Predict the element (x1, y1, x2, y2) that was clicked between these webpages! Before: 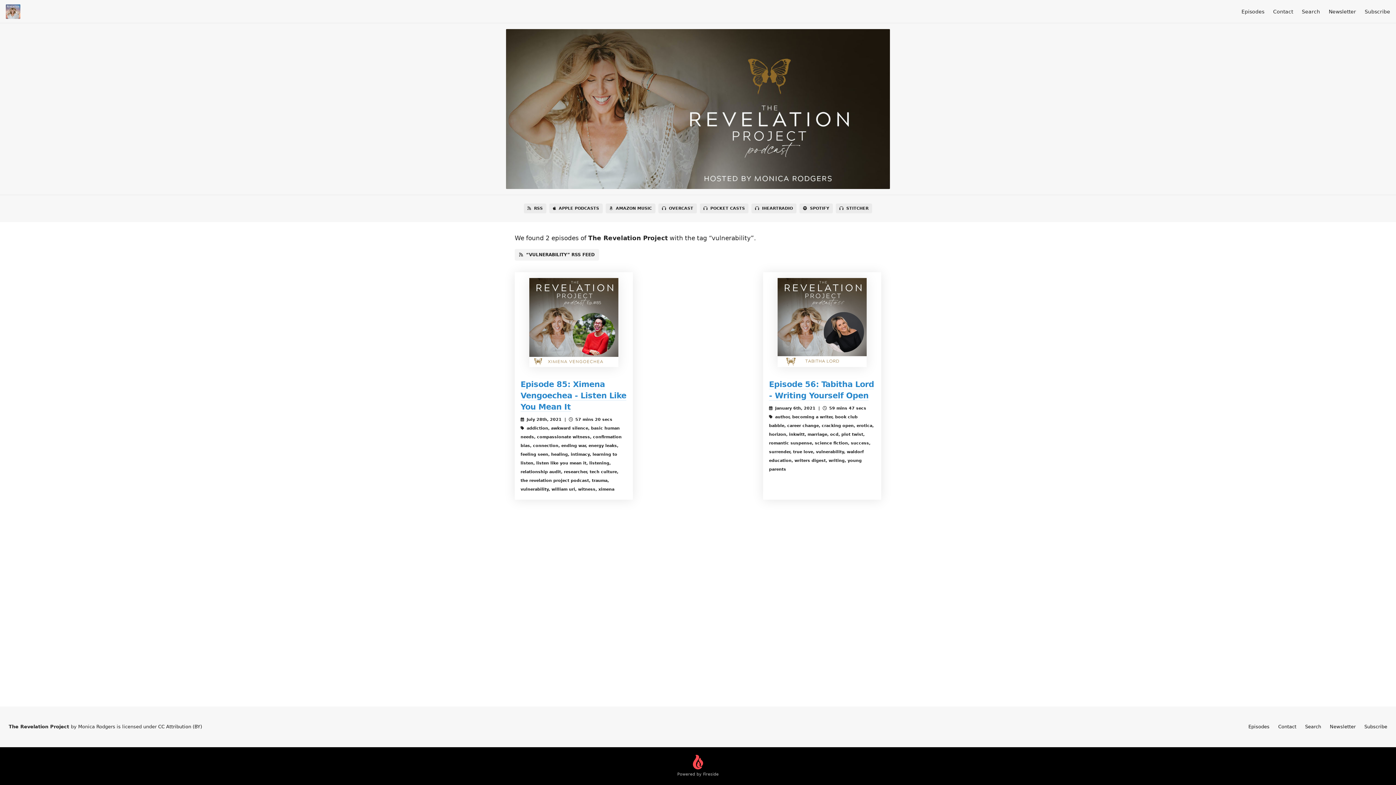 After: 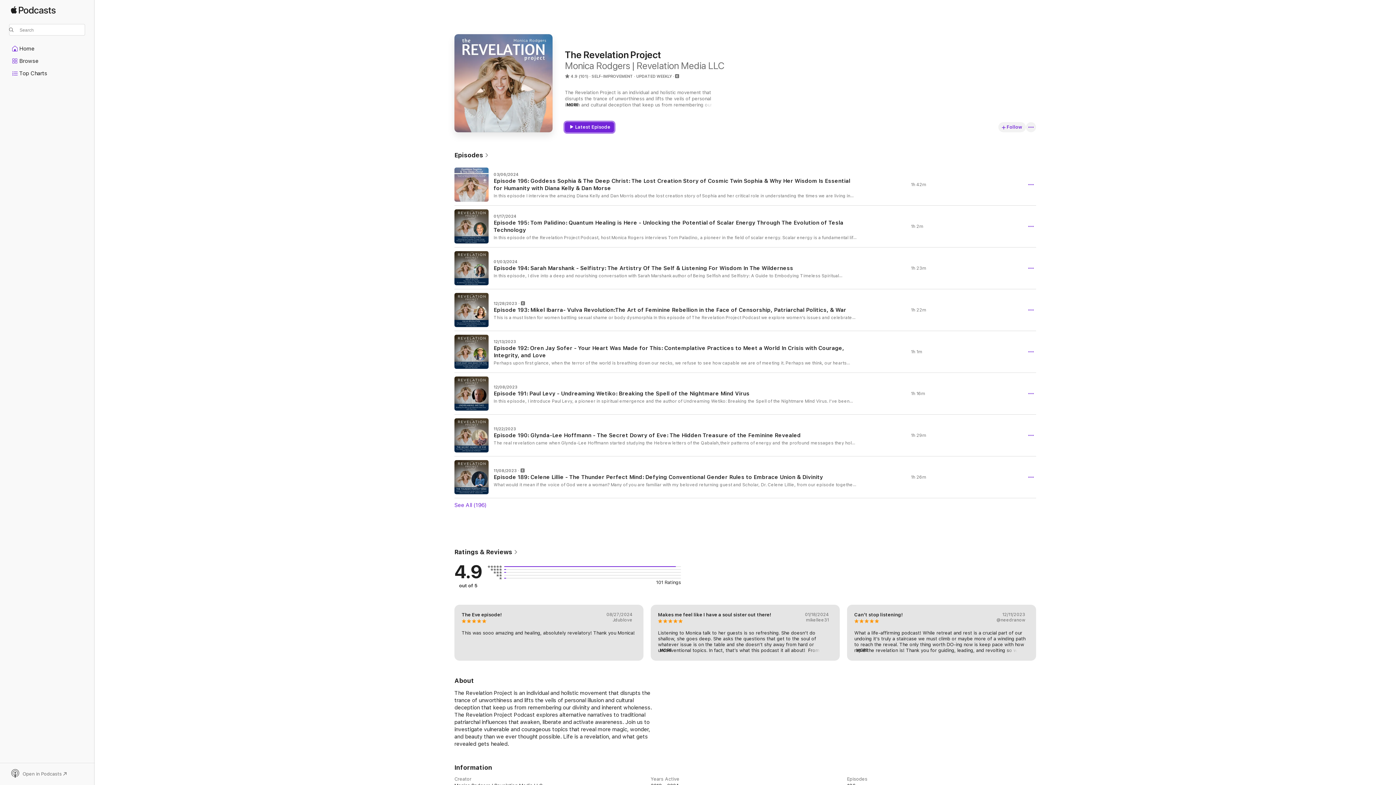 Action: bbox: (549, 203, 602, 213) label: APPLE PODCASTS